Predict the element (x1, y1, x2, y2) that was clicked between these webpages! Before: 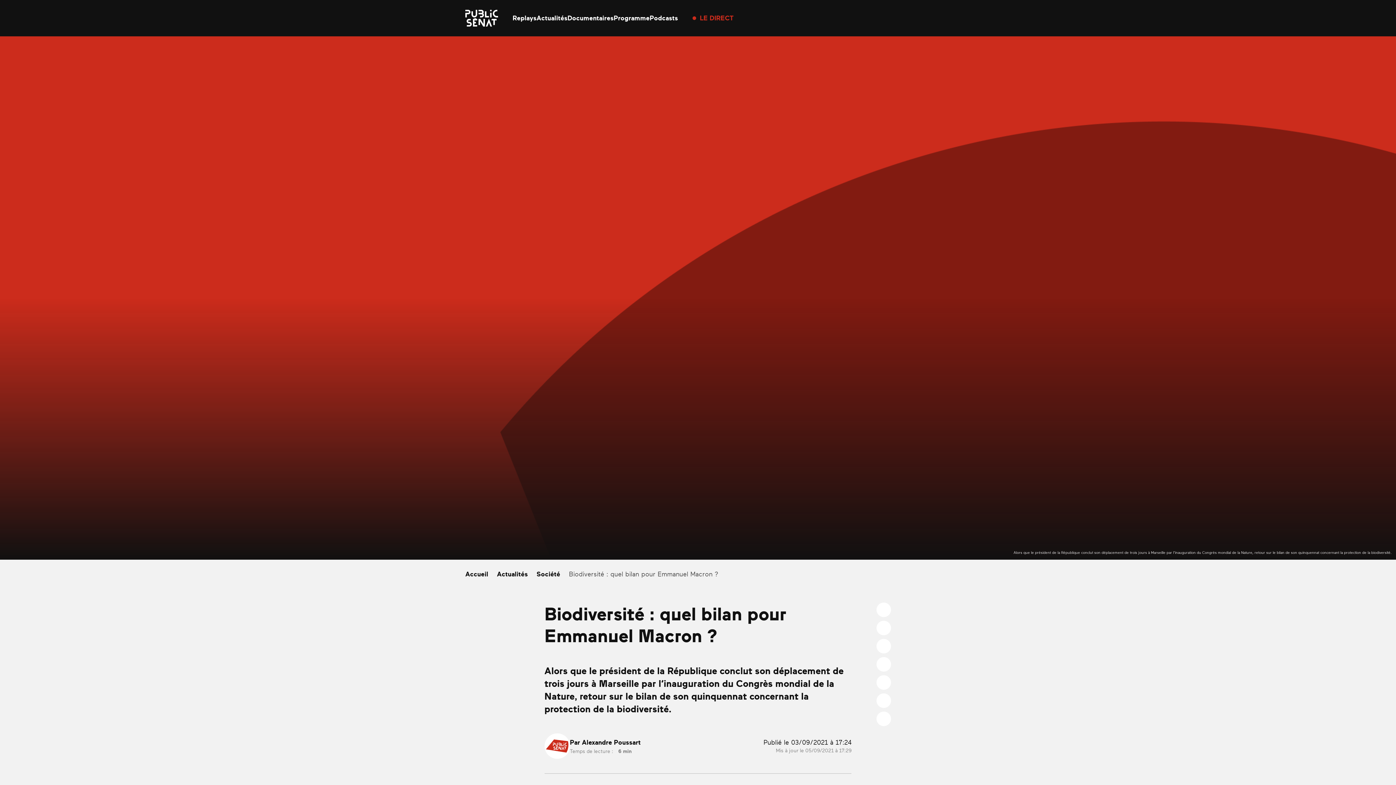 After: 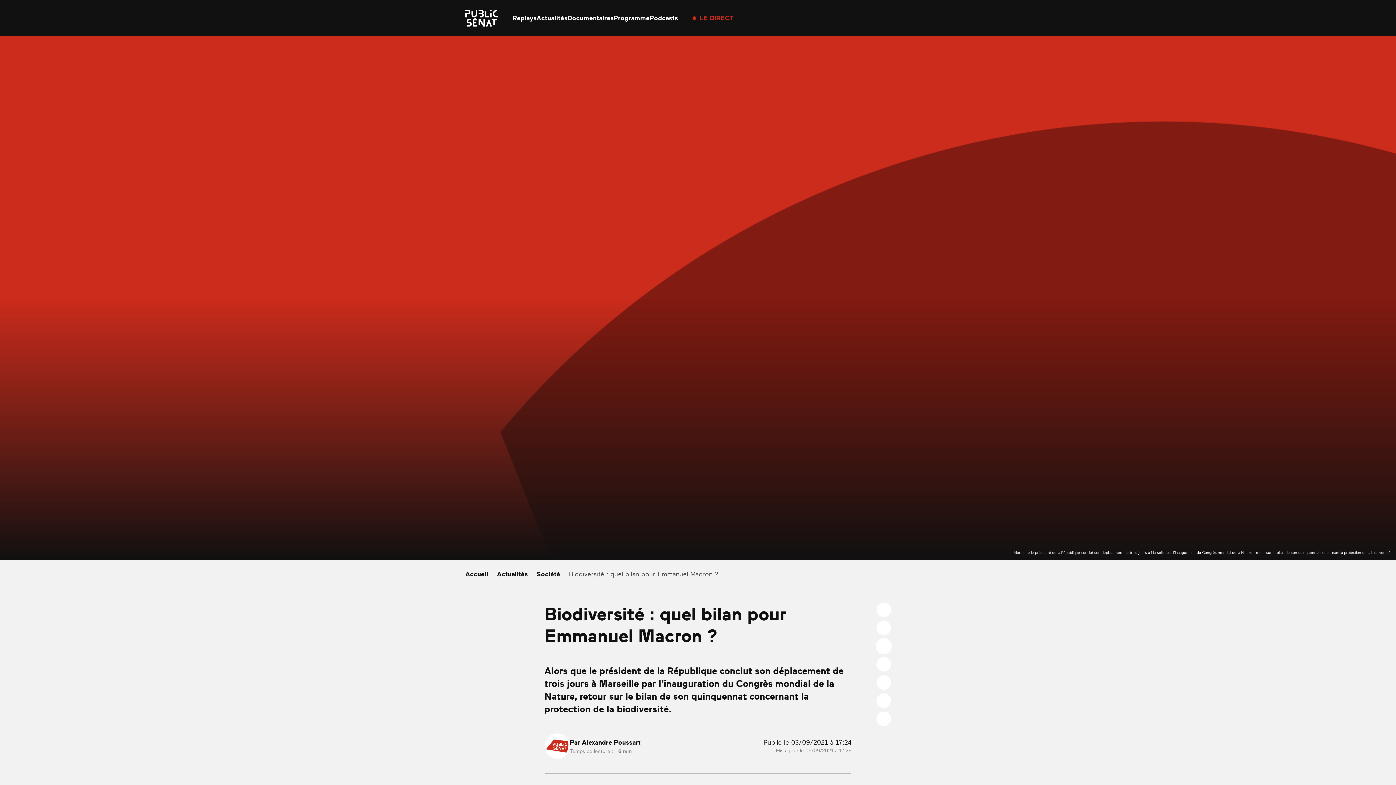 Action: bbox: (876, 639, 891, 653)